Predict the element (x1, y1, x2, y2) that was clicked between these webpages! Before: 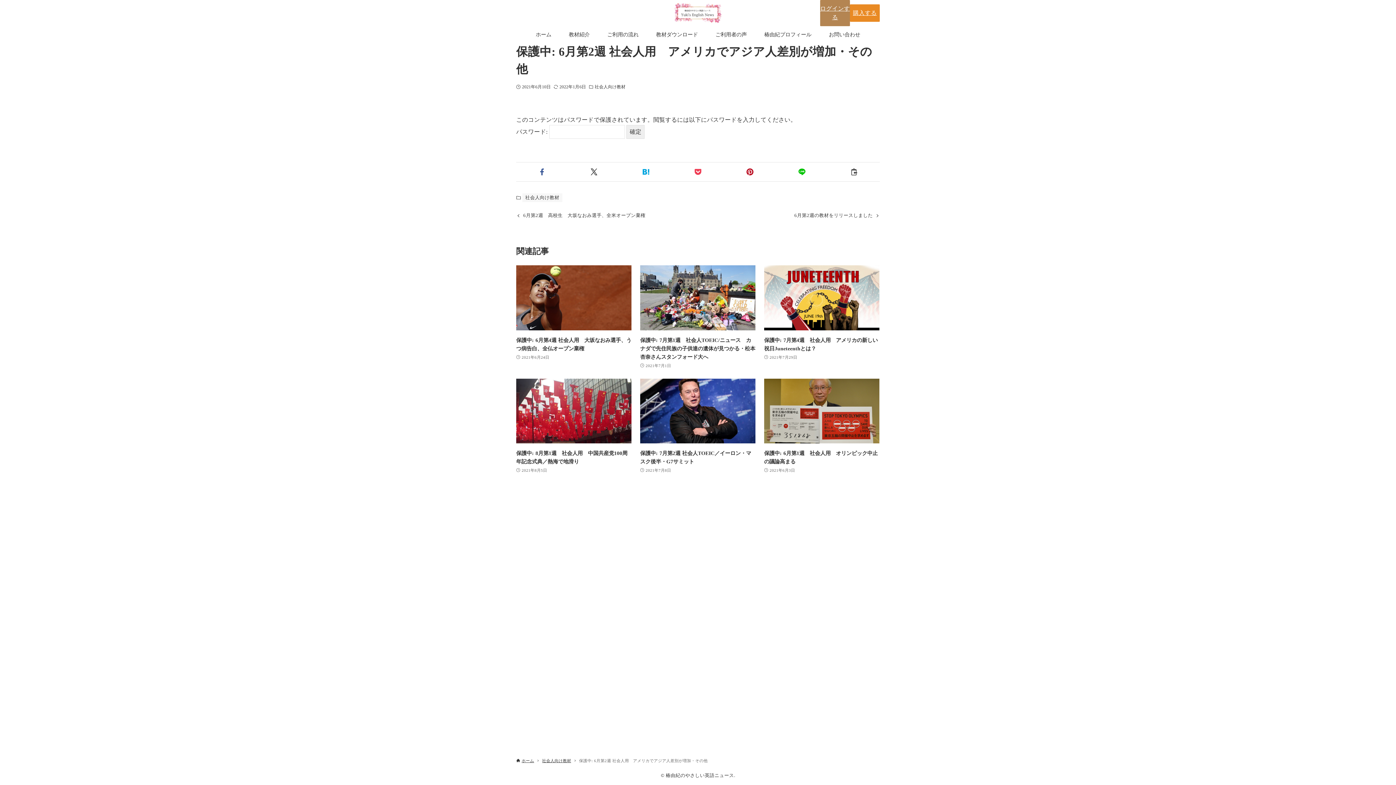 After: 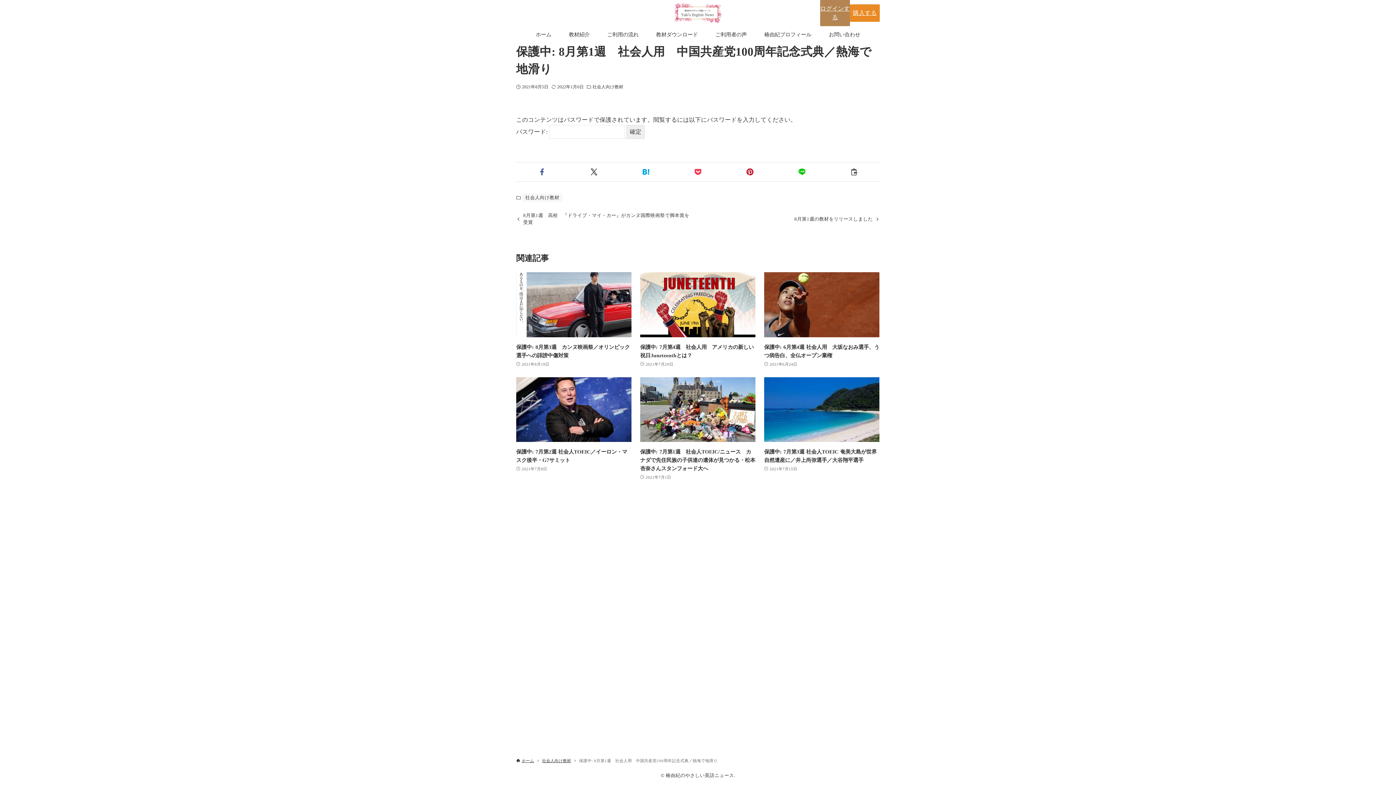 Action: label: 保護中: 8月第1週　社会人用　中国共産党100周年記念式典／熱海で地滑り
2021年8月5日 bbox: (516, 378, 631, 474)